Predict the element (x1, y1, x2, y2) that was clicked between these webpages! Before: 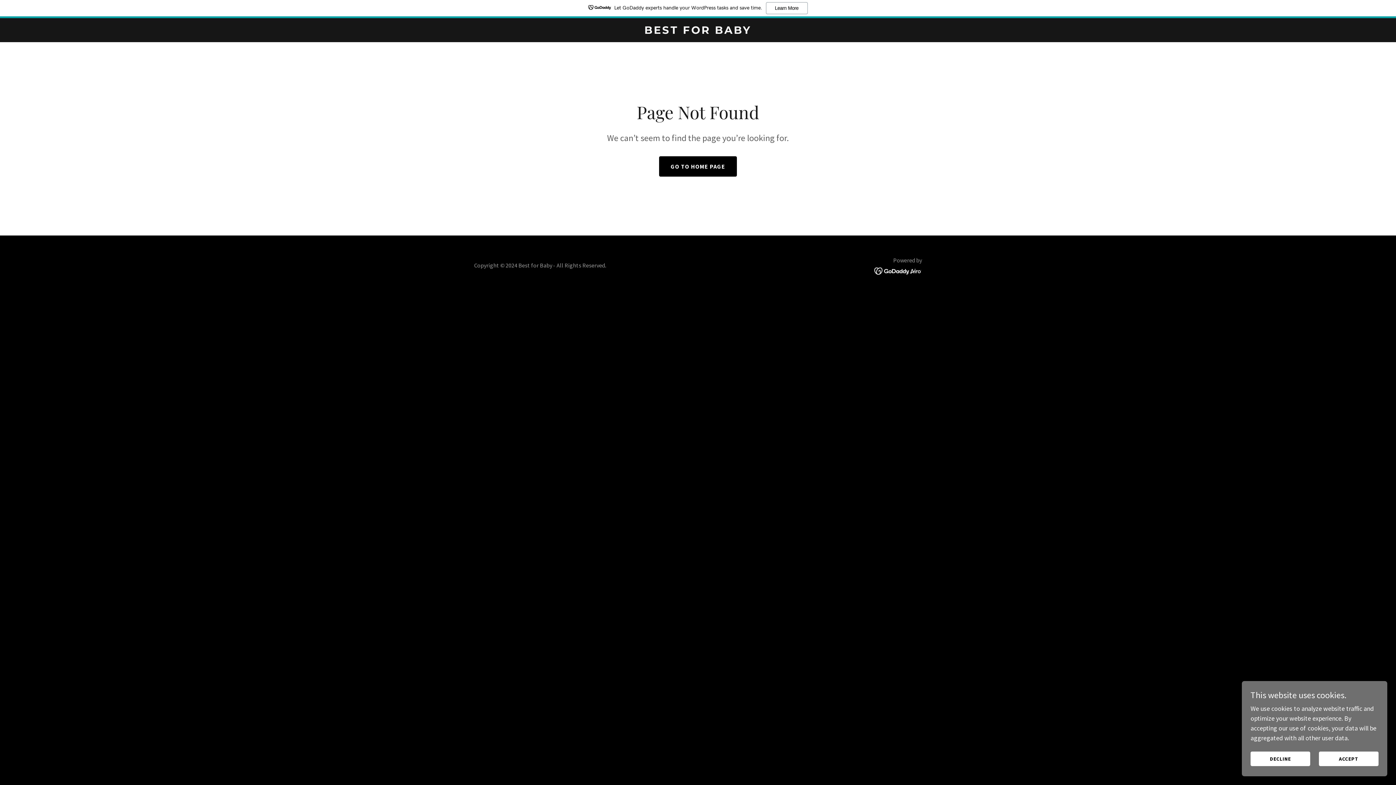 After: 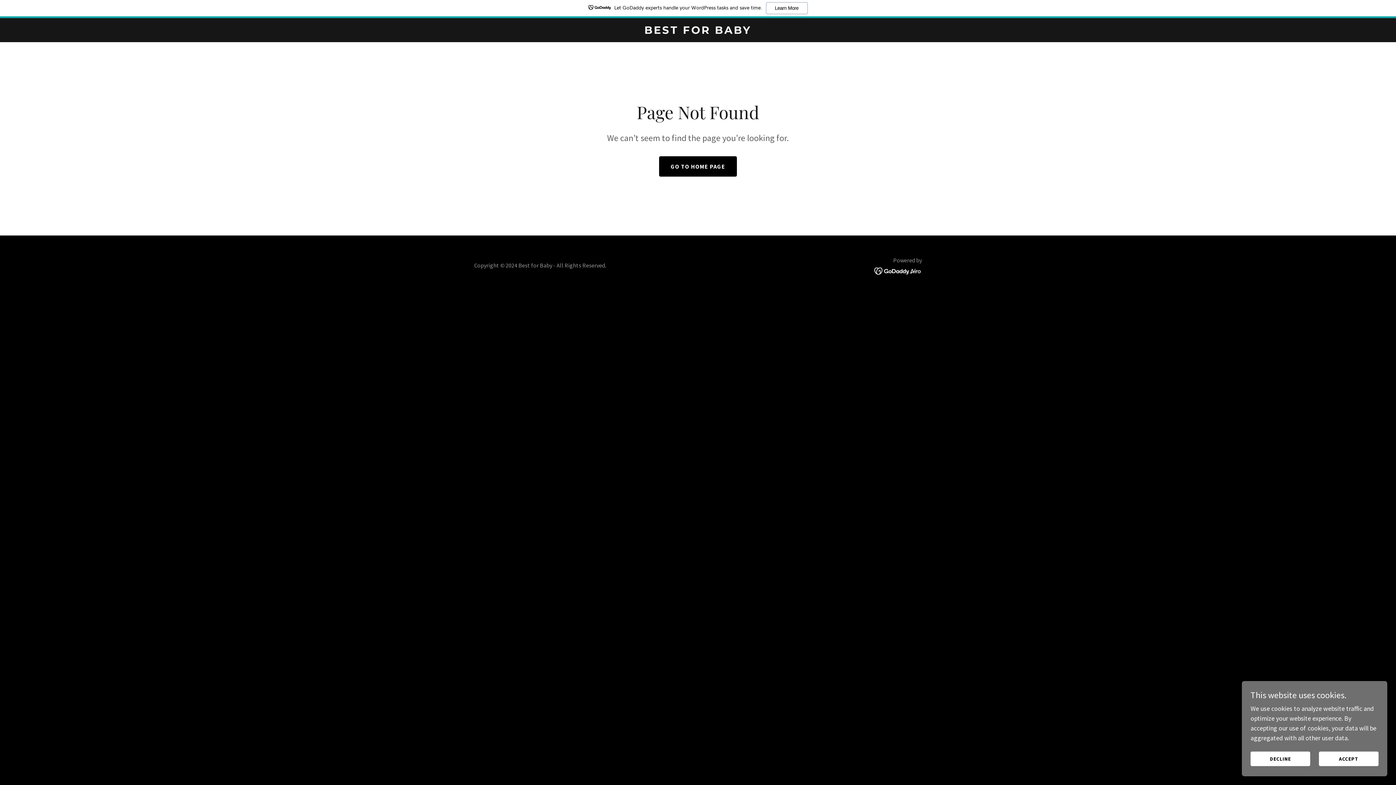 Action: bbox: (874, 266, 922, 274)